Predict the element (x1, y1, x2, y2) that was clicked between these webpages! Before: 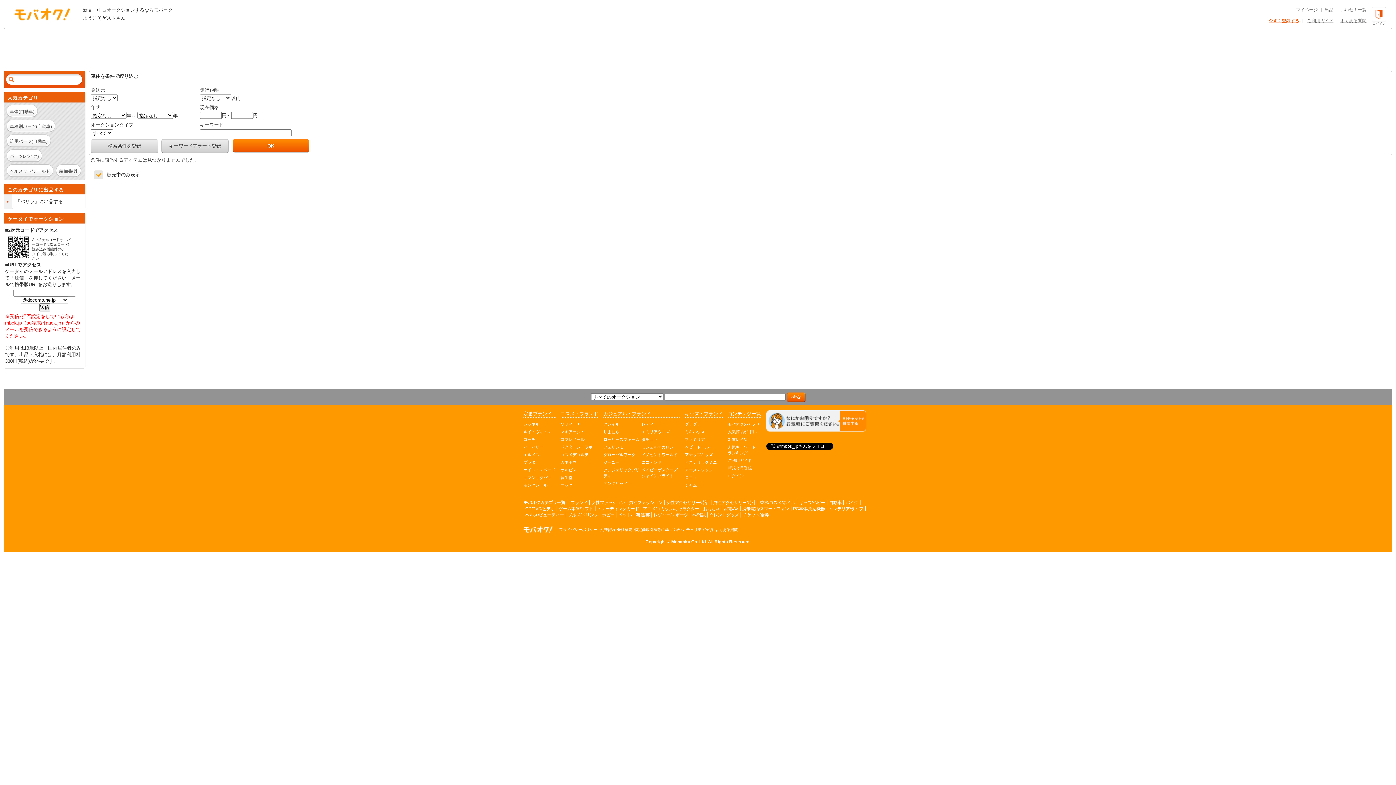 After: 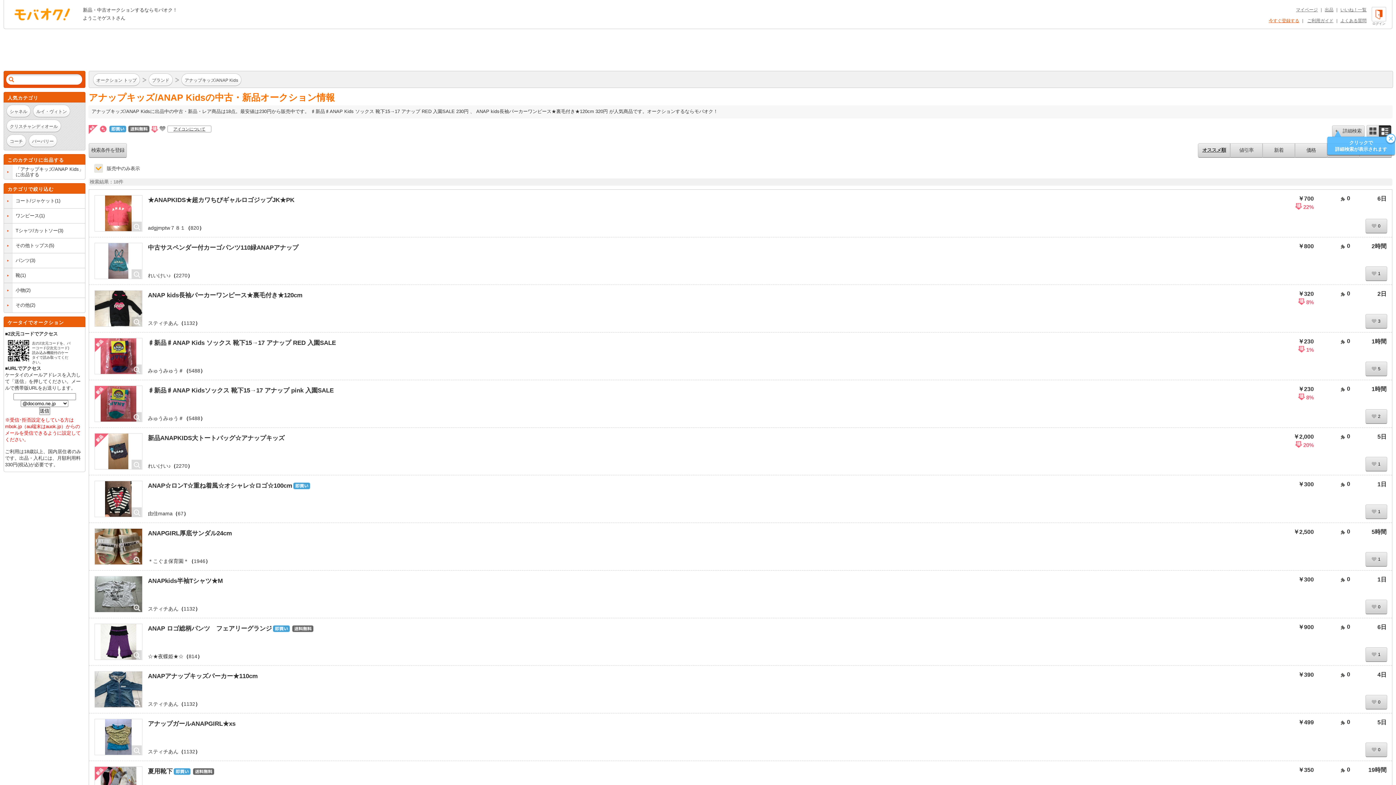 Action: label: アナップキッズ bbox: (685, 452, 713, 457)